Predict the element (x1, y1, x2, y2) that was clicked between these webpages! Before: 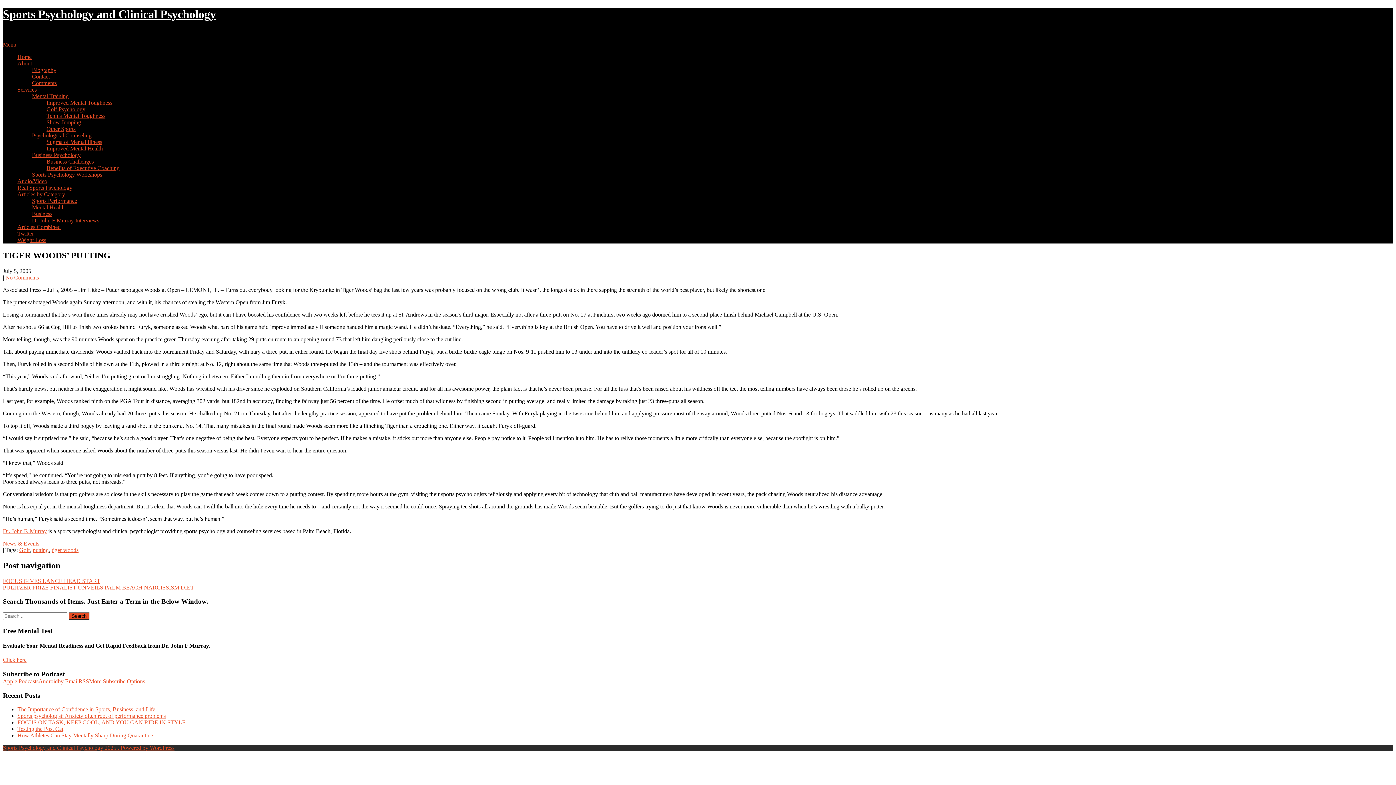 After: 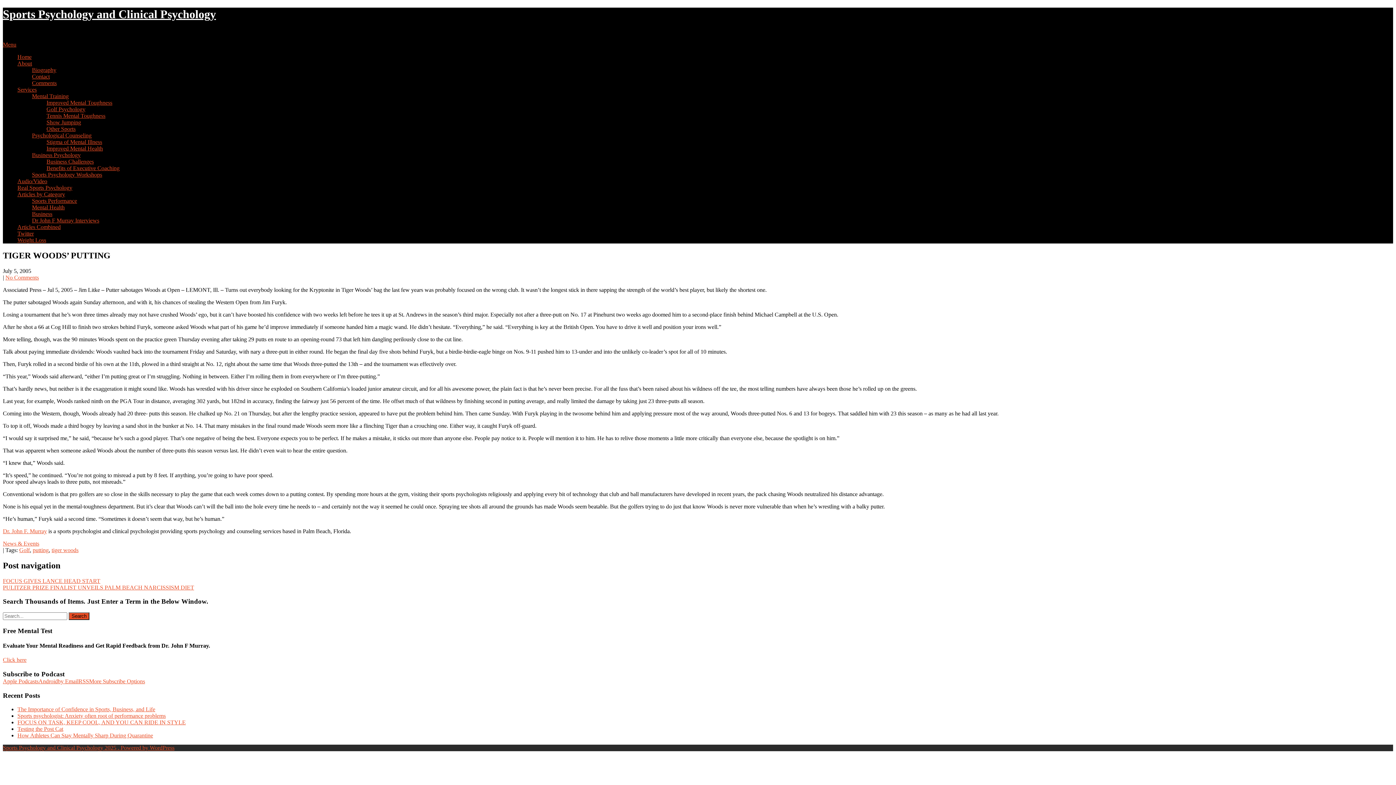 Action: bbox: (5, 274, 38, 280) label: No Comments